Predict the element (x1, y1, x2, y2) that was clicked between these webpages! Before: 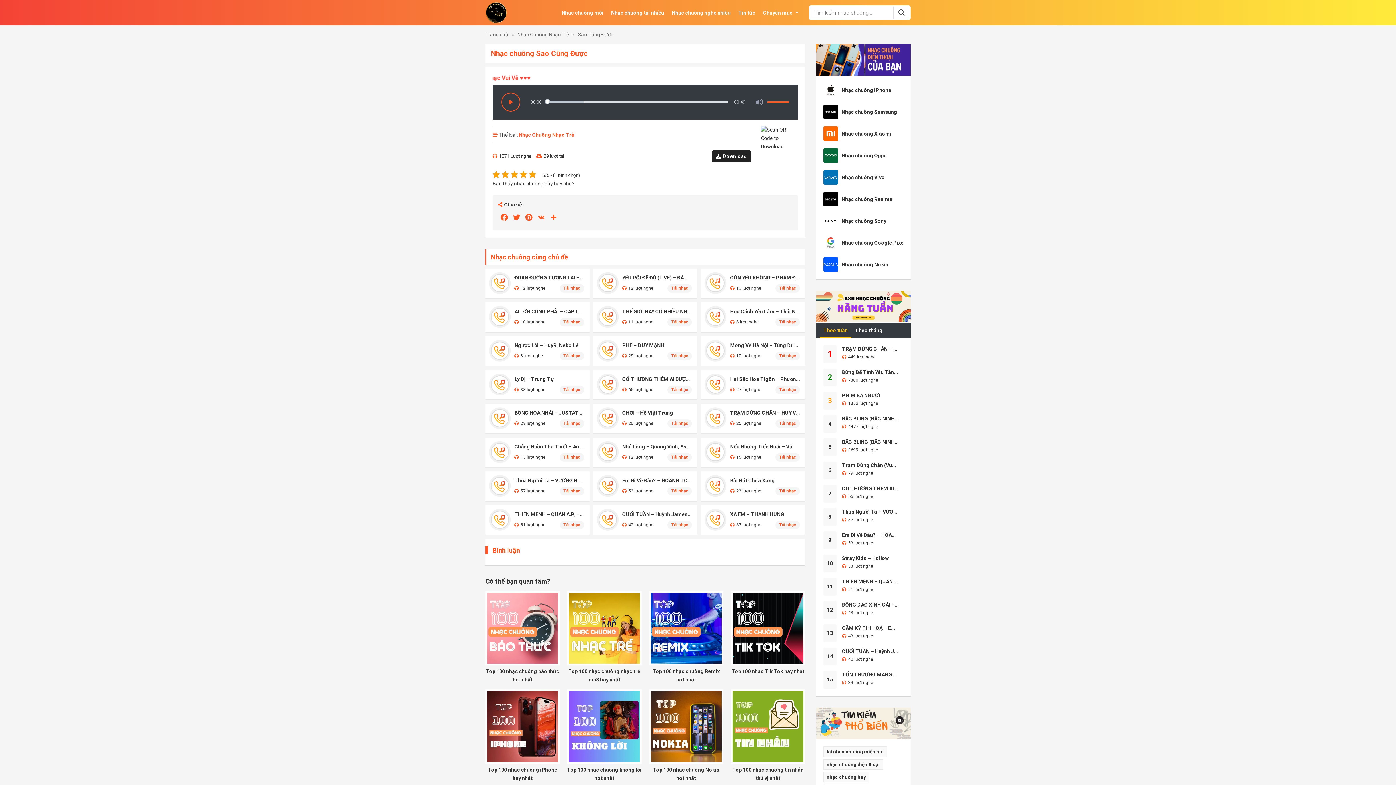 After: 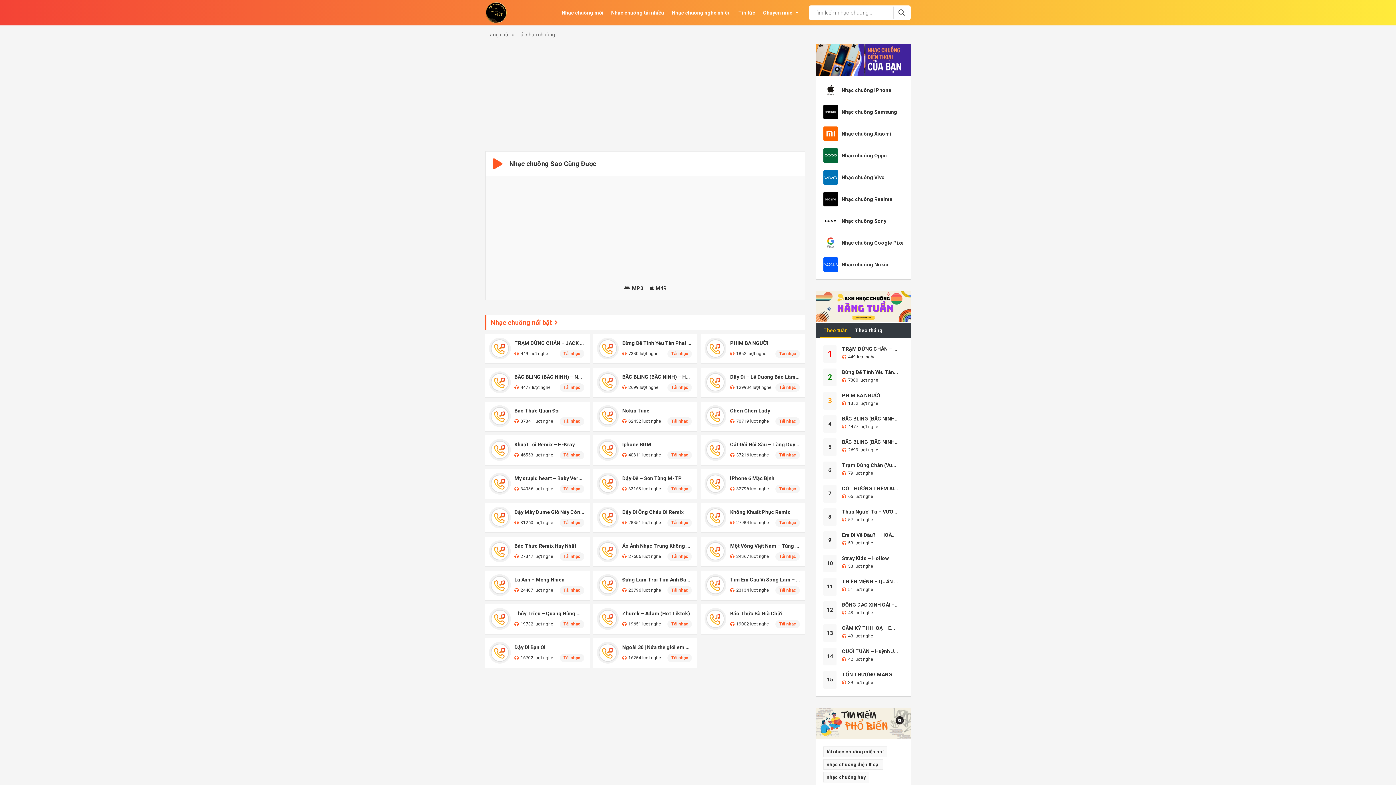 Action: label: Download bbox: (712, 150, 750, 162)